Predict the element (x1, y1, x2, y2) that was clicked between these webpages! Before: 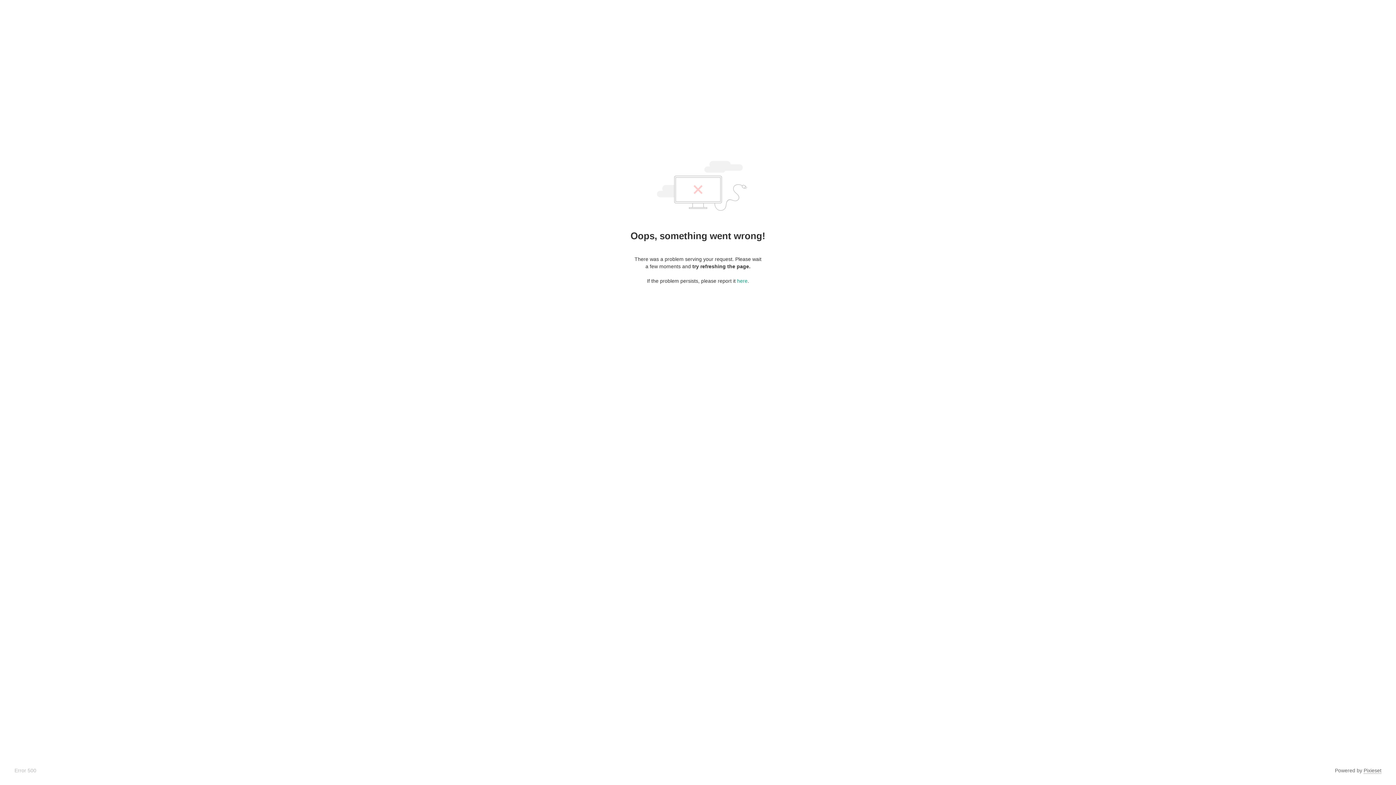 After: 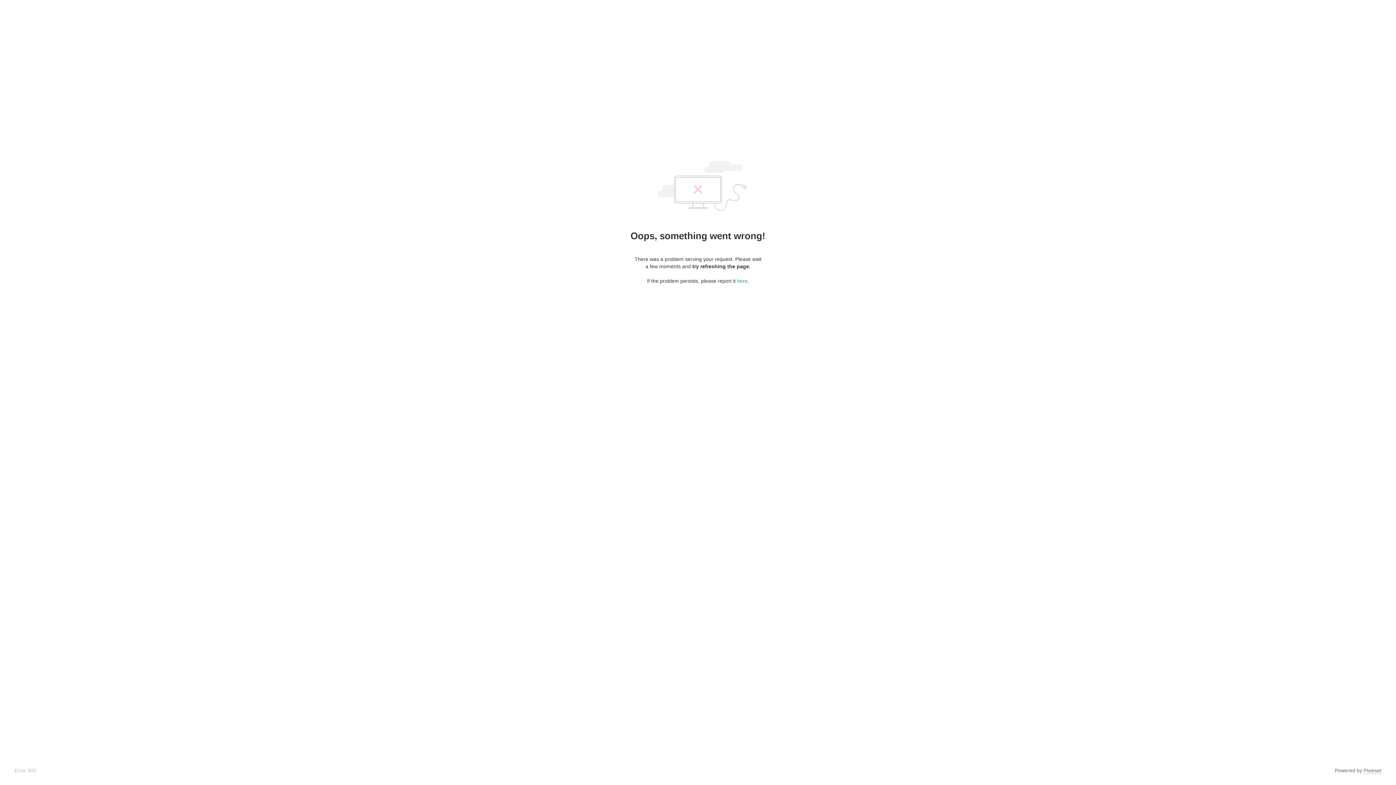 Action: bbox: (1364, 768, 1381, 774) label: Pixieset